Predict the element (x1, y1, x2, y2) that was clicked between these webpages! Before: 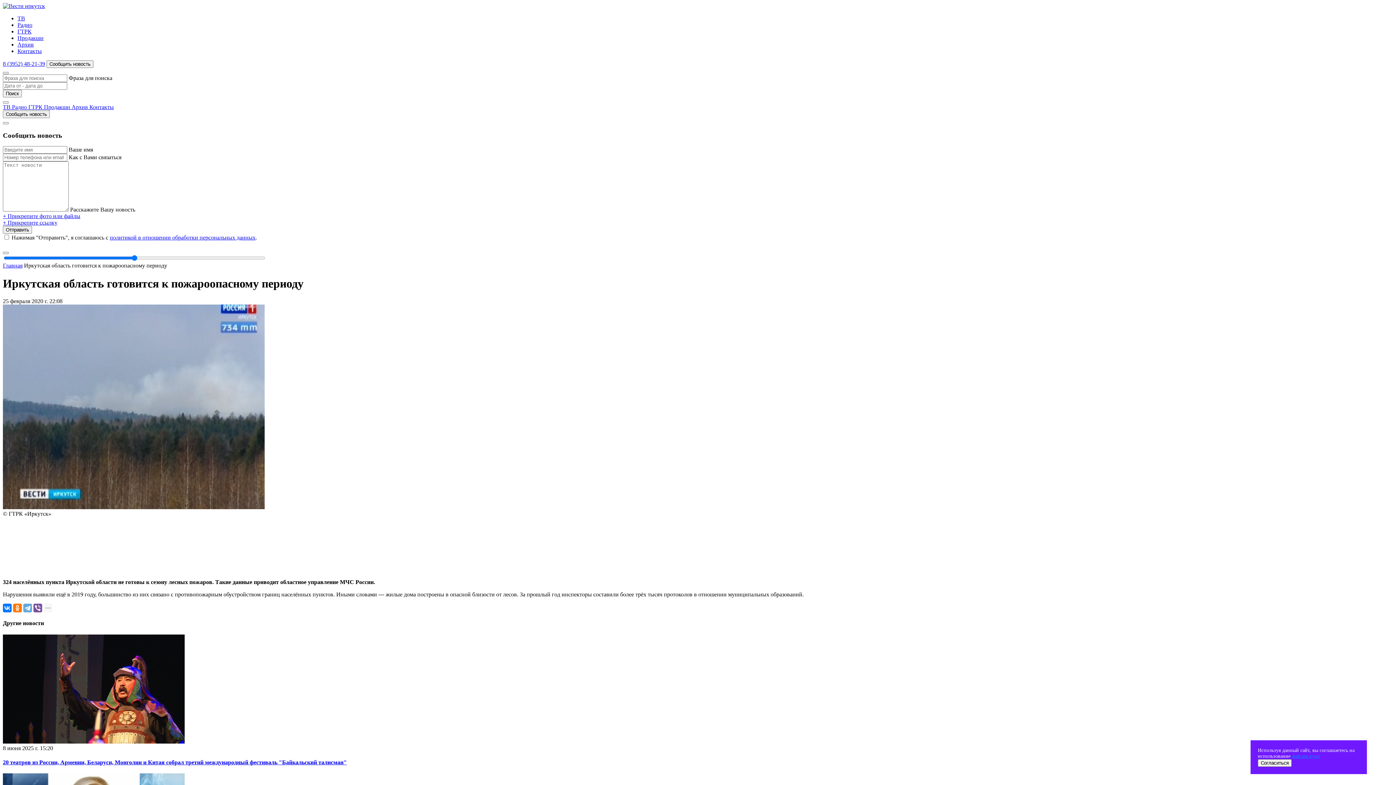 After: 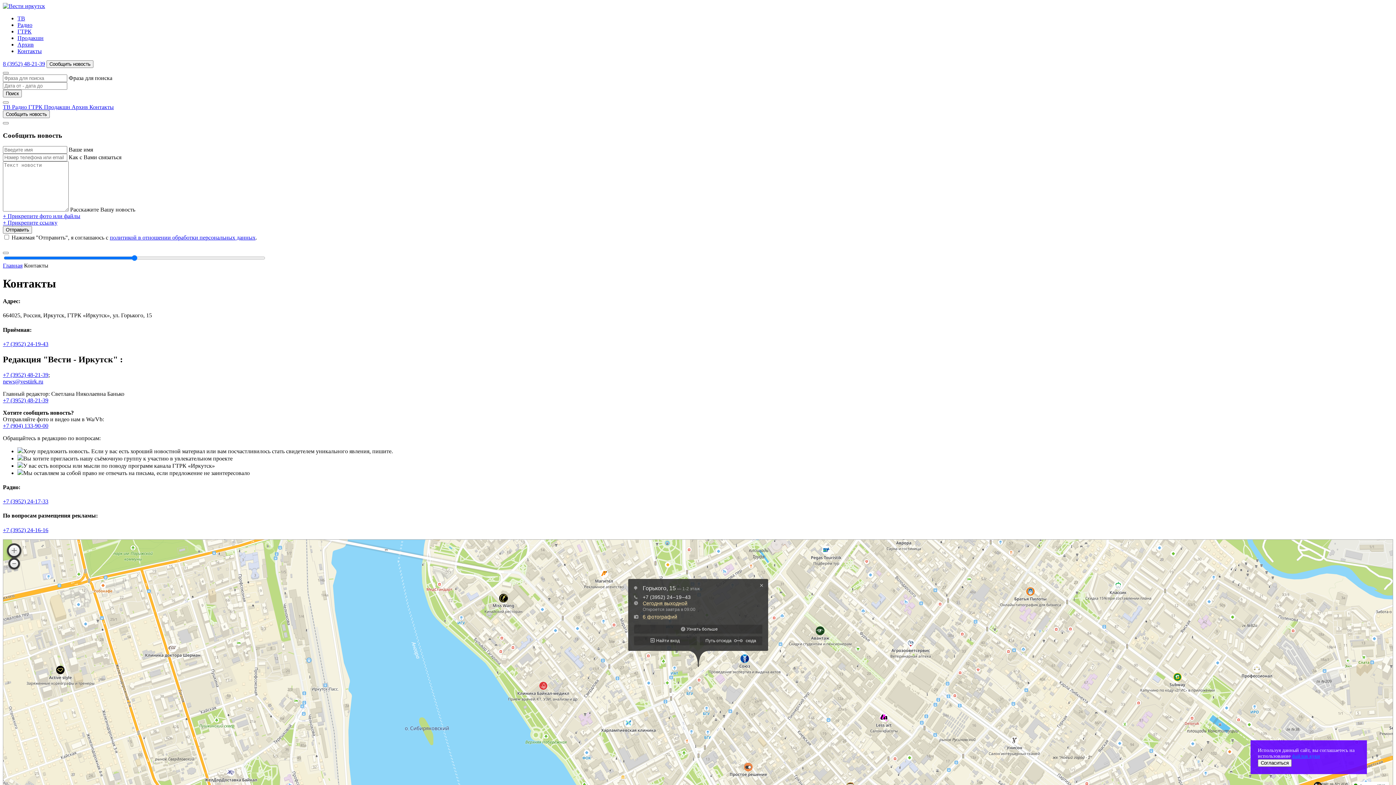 Action: bbox: (89, 104, 113, 110) label: Контакты